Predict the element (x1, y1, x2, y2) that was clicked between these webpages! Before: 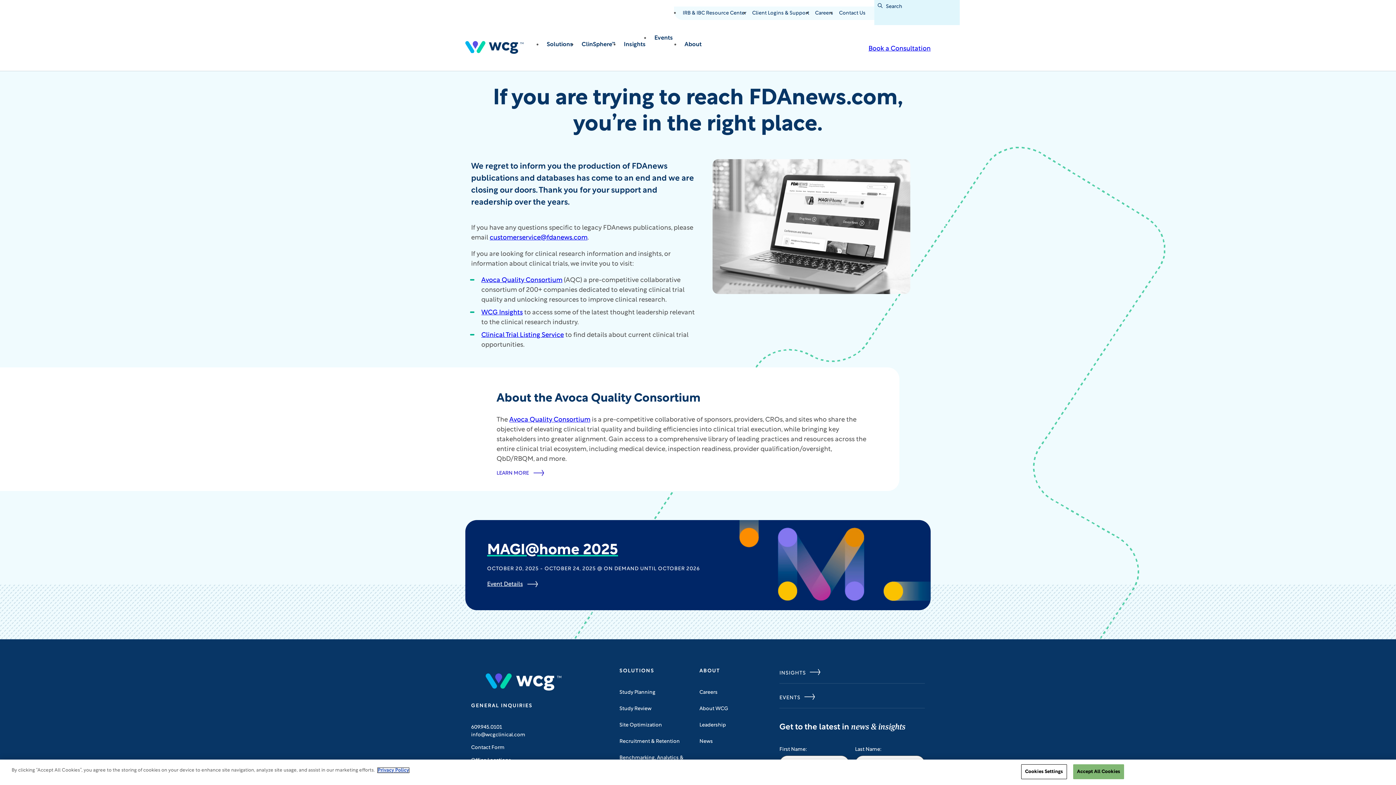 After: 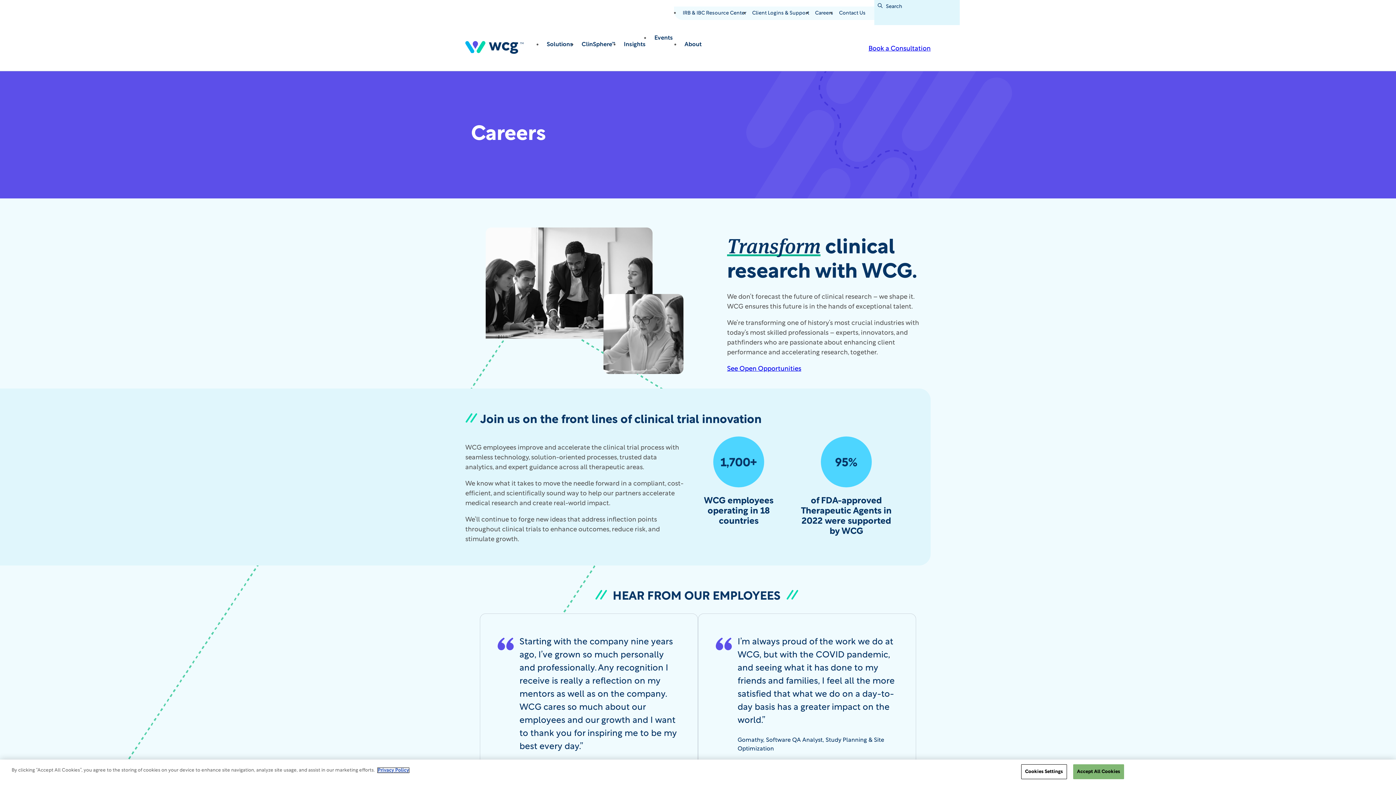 Action: bbox: (699, 689, 717, 696) label: Careers